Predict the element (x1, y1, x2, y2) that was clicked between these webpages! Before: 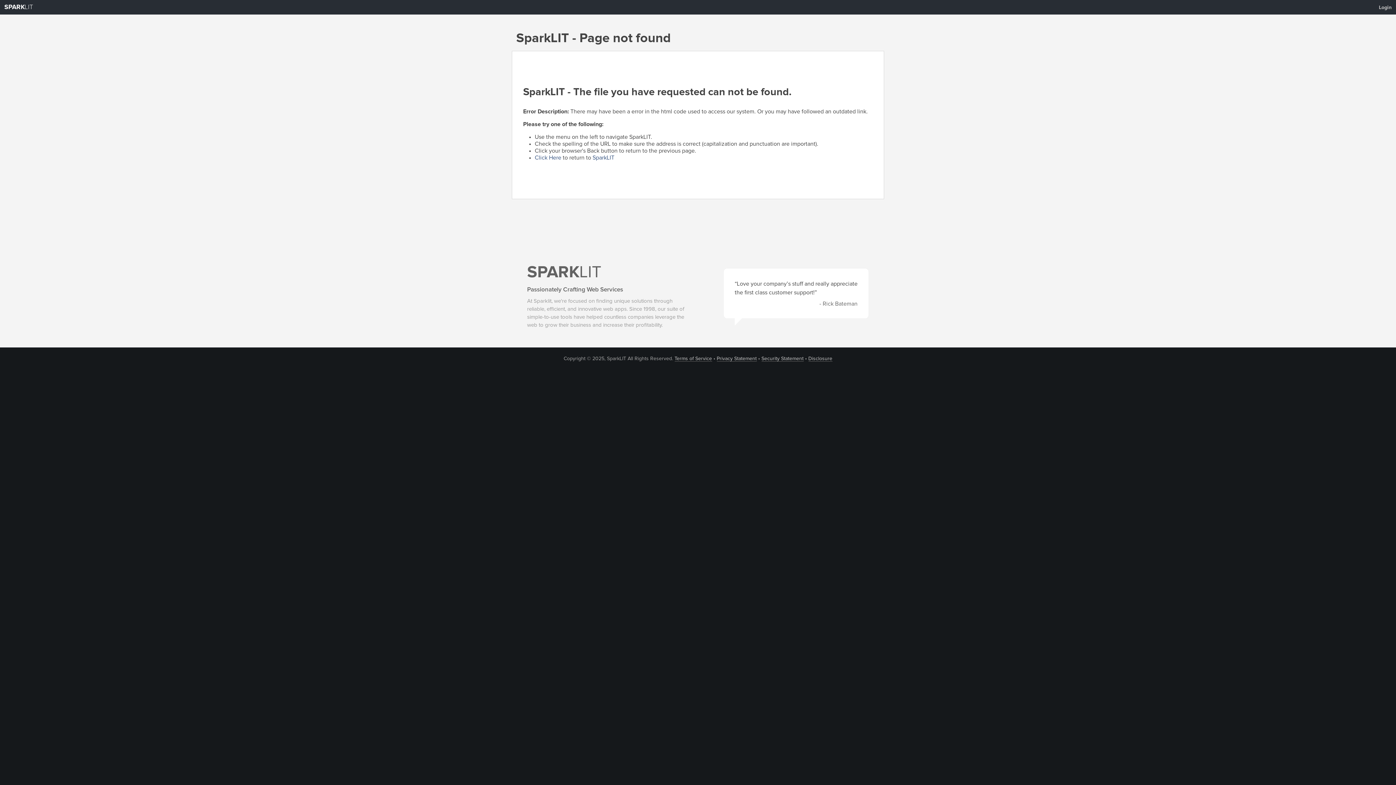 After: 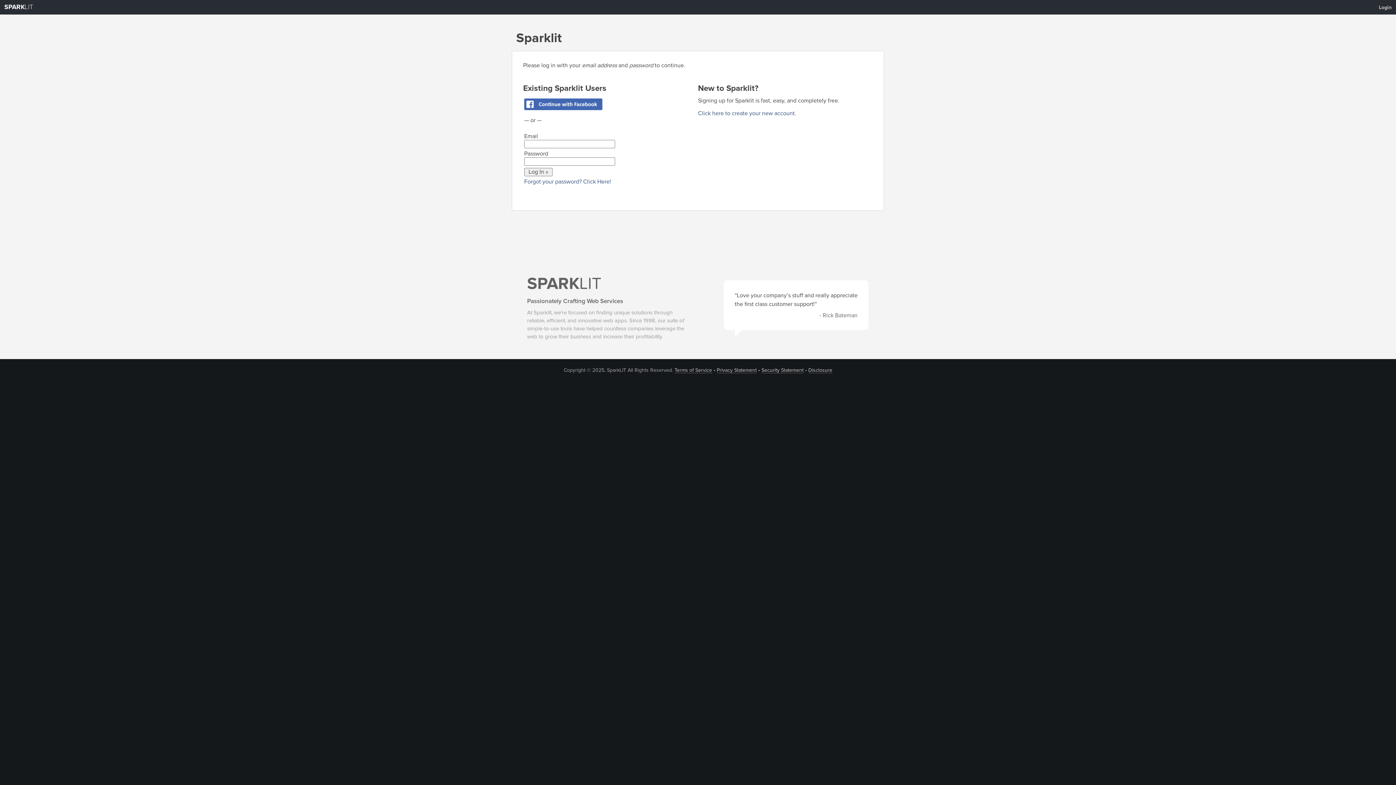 Action: bbox: (1374, 1, 1396, 13) label: Login